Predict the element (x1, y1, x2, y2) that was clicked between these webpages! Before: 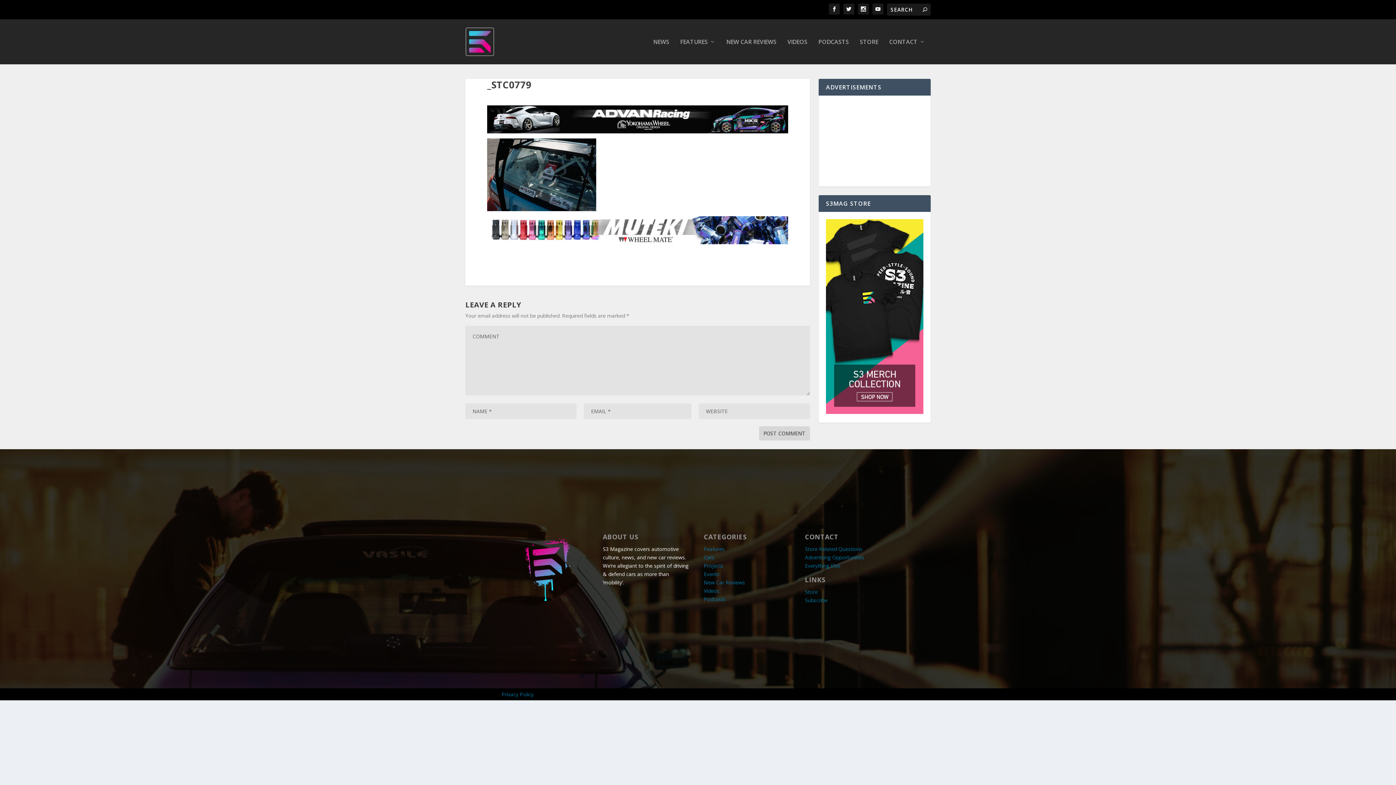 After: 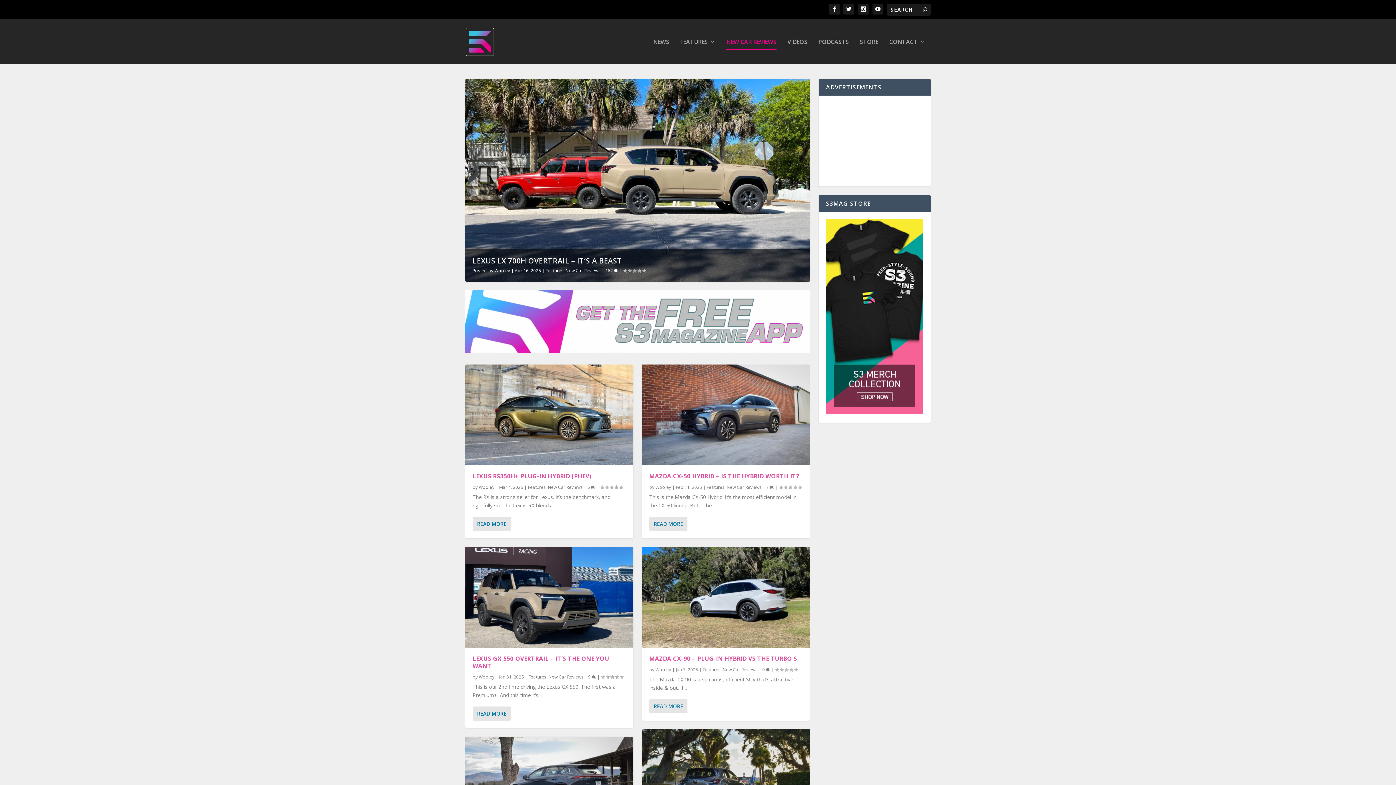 Action: bbox: (704, 579, 745, 586) label: New Car Reviews